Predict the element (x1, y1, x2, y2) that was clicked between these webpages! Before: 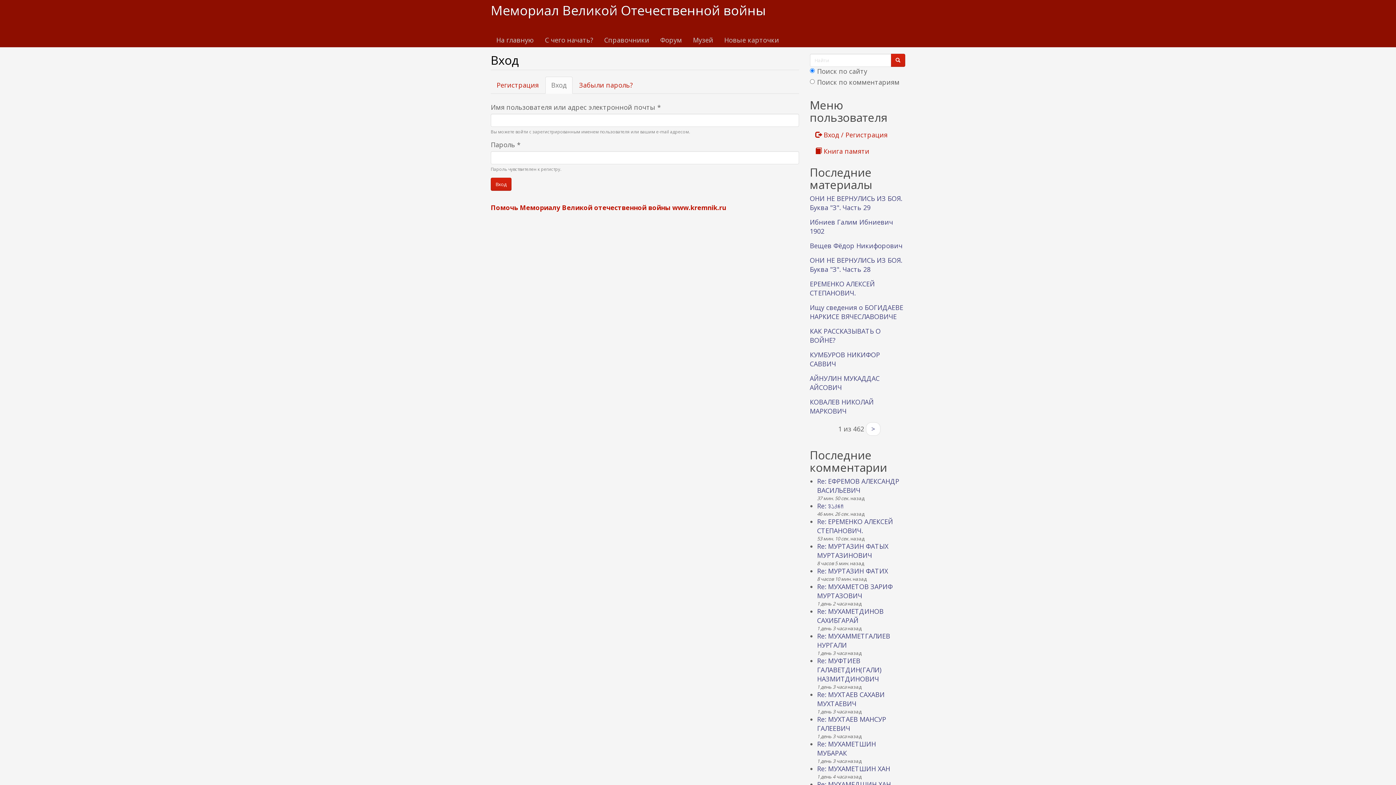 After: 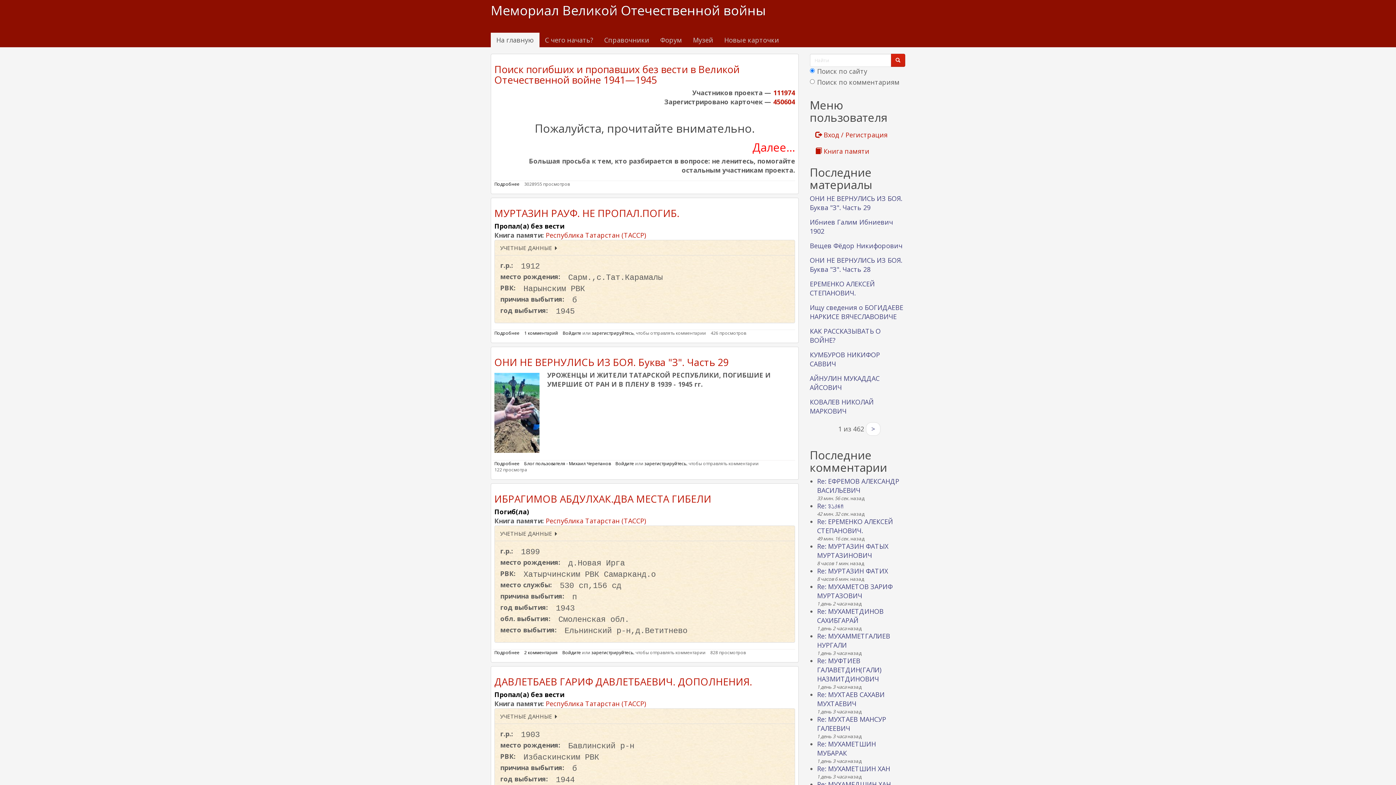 Action: bbox: (485, 0, 771, 21) label: Мемориал Великой Отечественной войны